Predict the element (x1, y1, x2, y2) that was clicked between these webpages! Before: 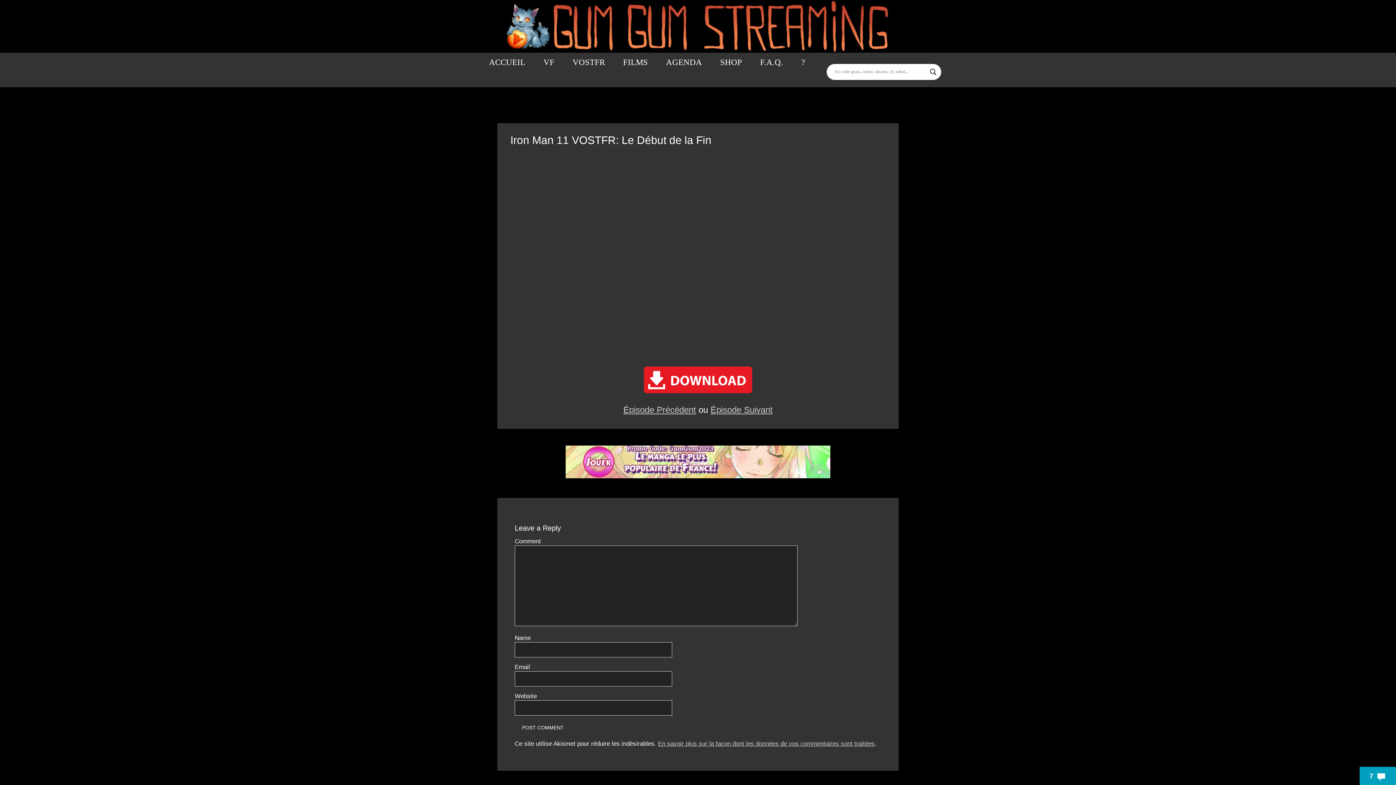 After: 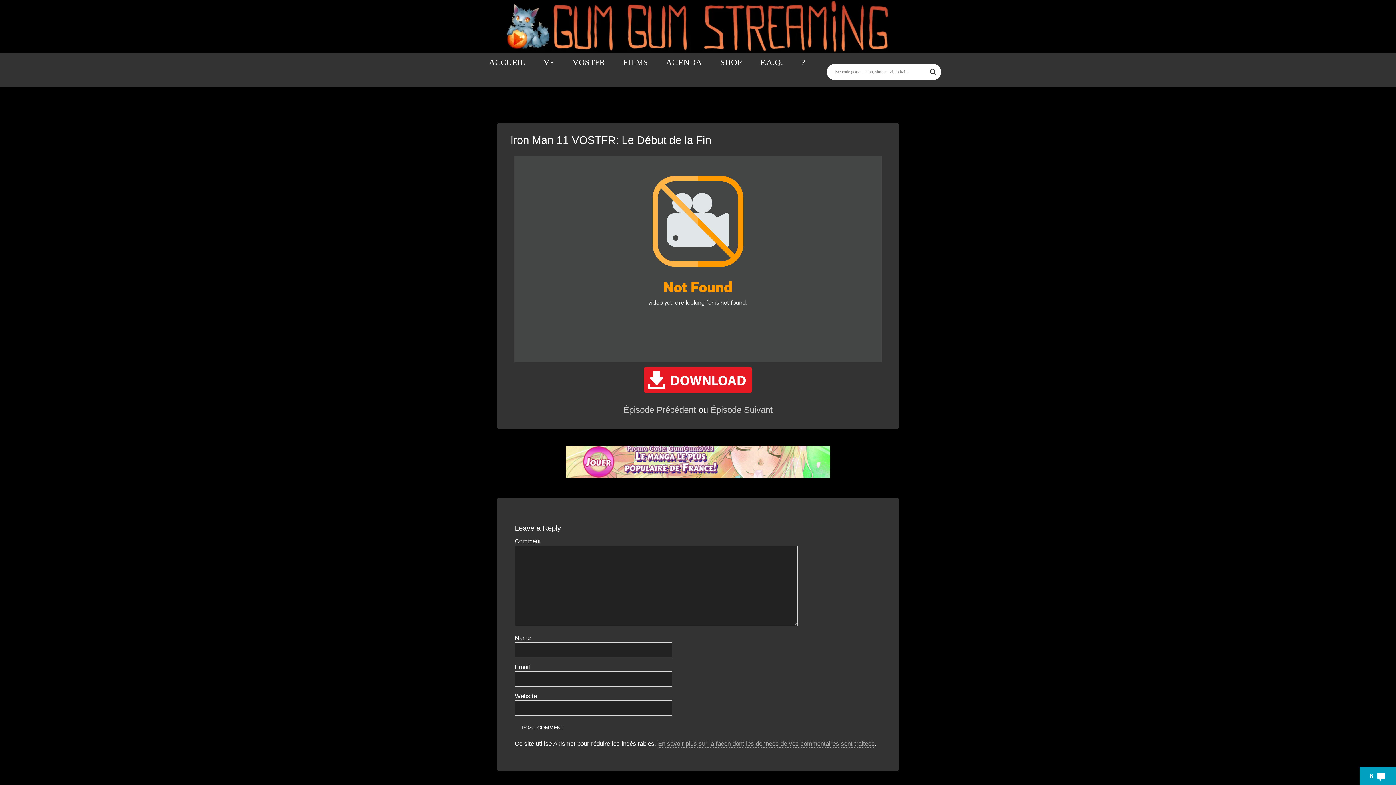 Action: label: En savoir plus sur la façon dont les données de vos commentaires sont traitées bbox: (658, 740, 874, 747)